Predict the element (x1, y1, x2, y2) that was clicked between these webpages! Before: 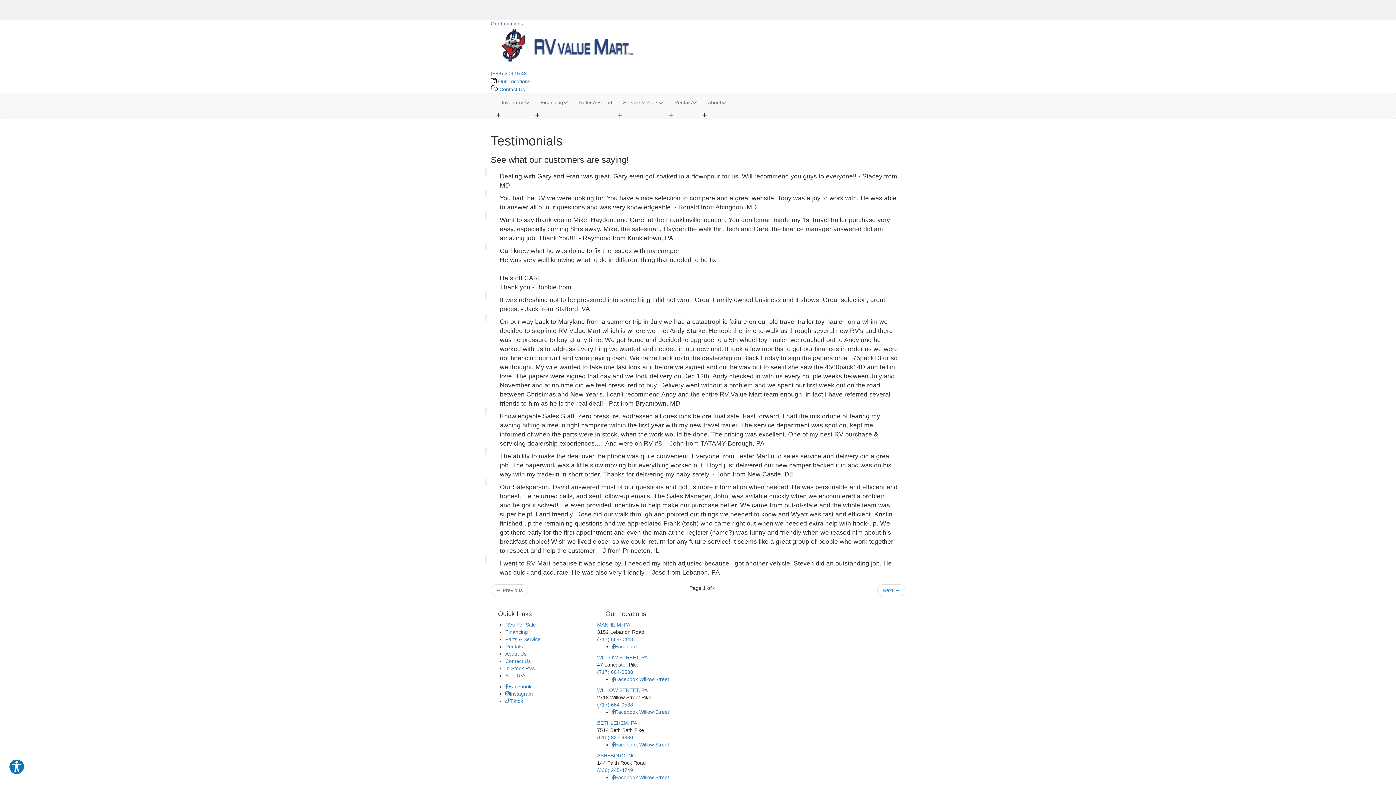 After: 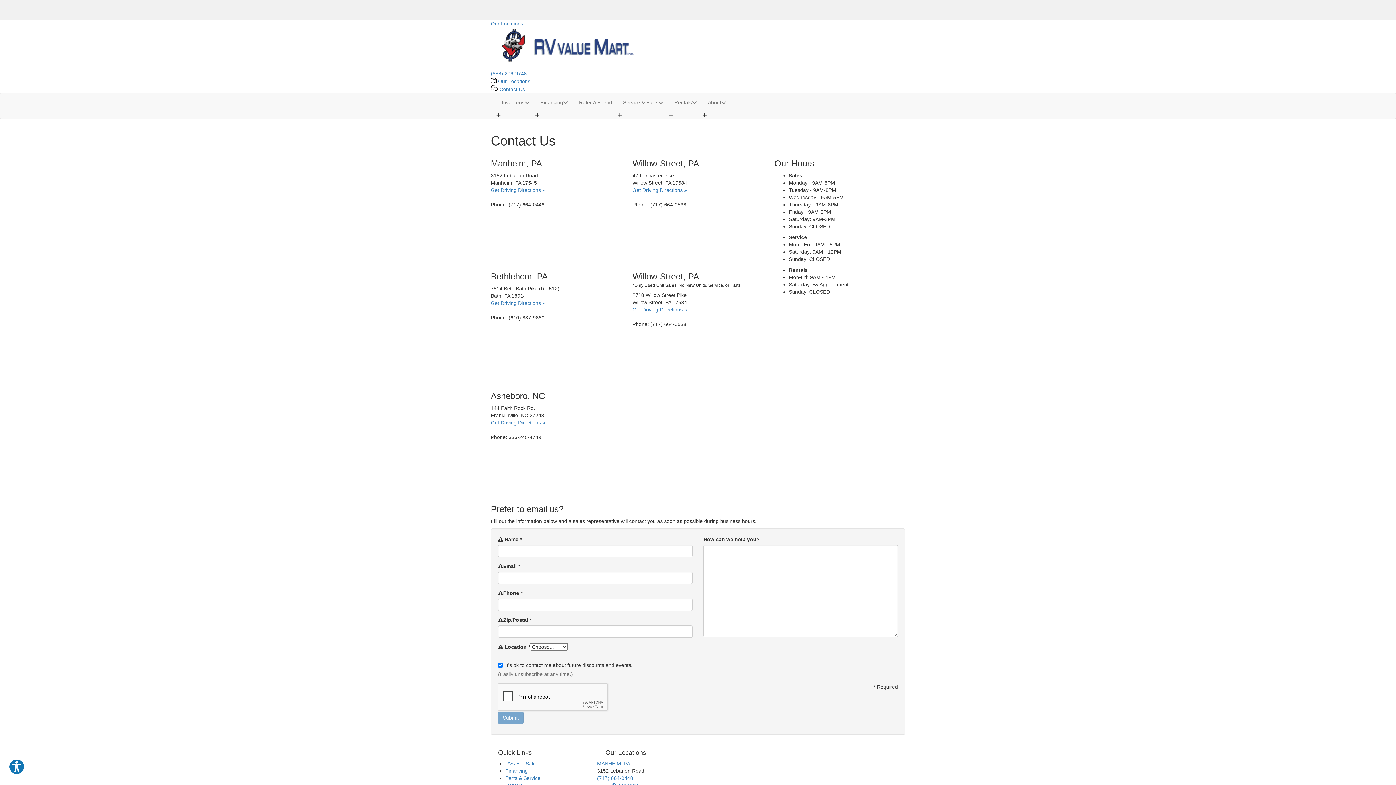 Action: label: Contact Us bbox: (505, 658, 530, 664)